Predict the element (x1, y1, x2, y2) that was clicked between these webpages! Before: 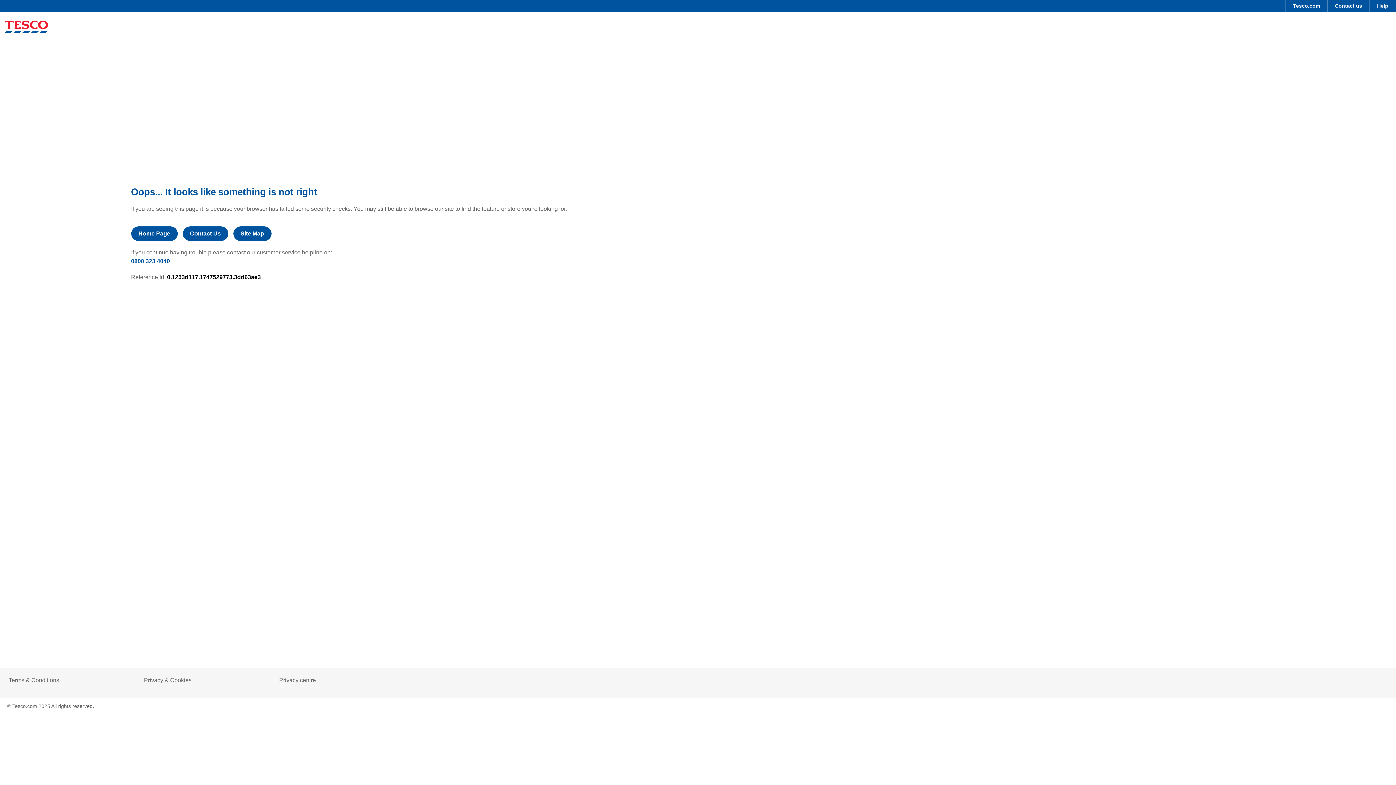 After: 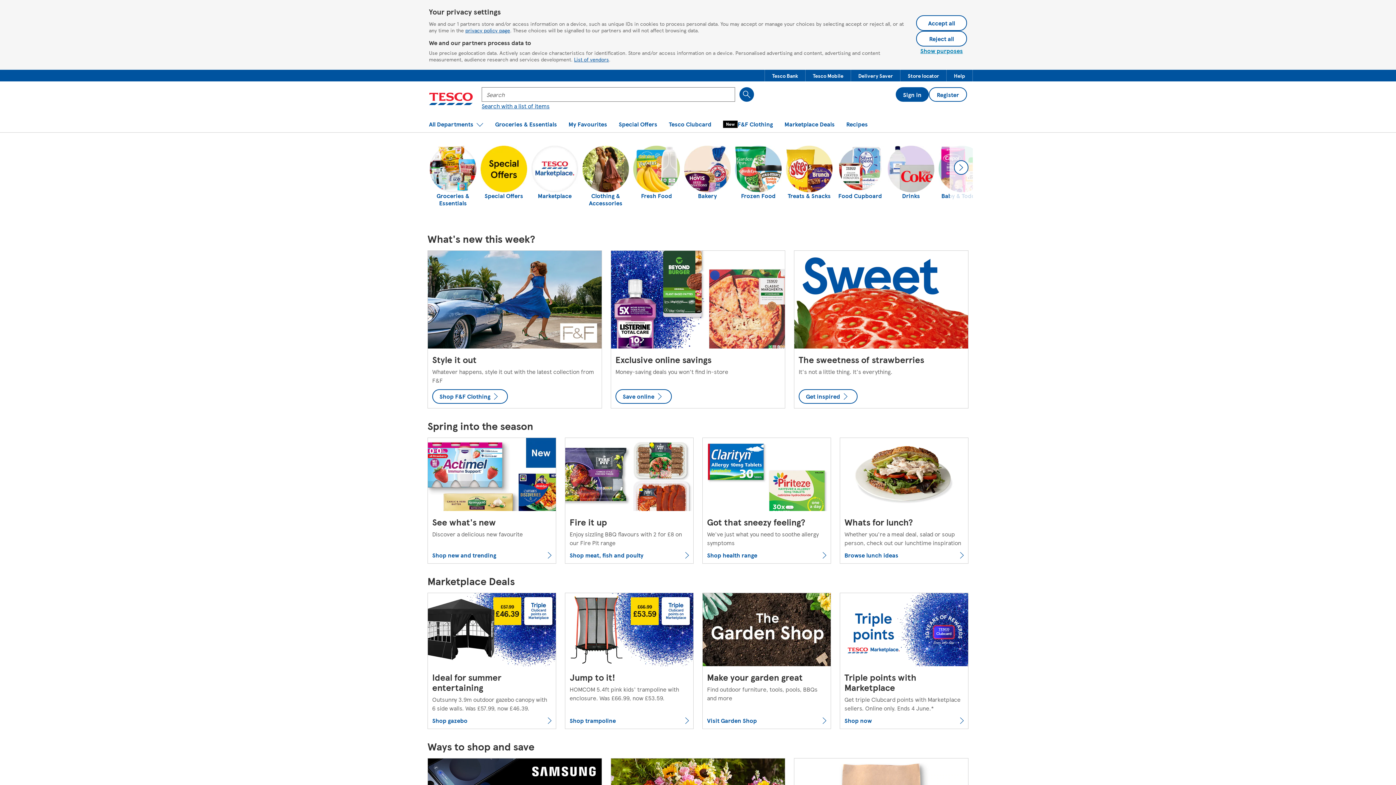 Action: bbox: (1286, 0, 1327, 11) label: Tesco.com